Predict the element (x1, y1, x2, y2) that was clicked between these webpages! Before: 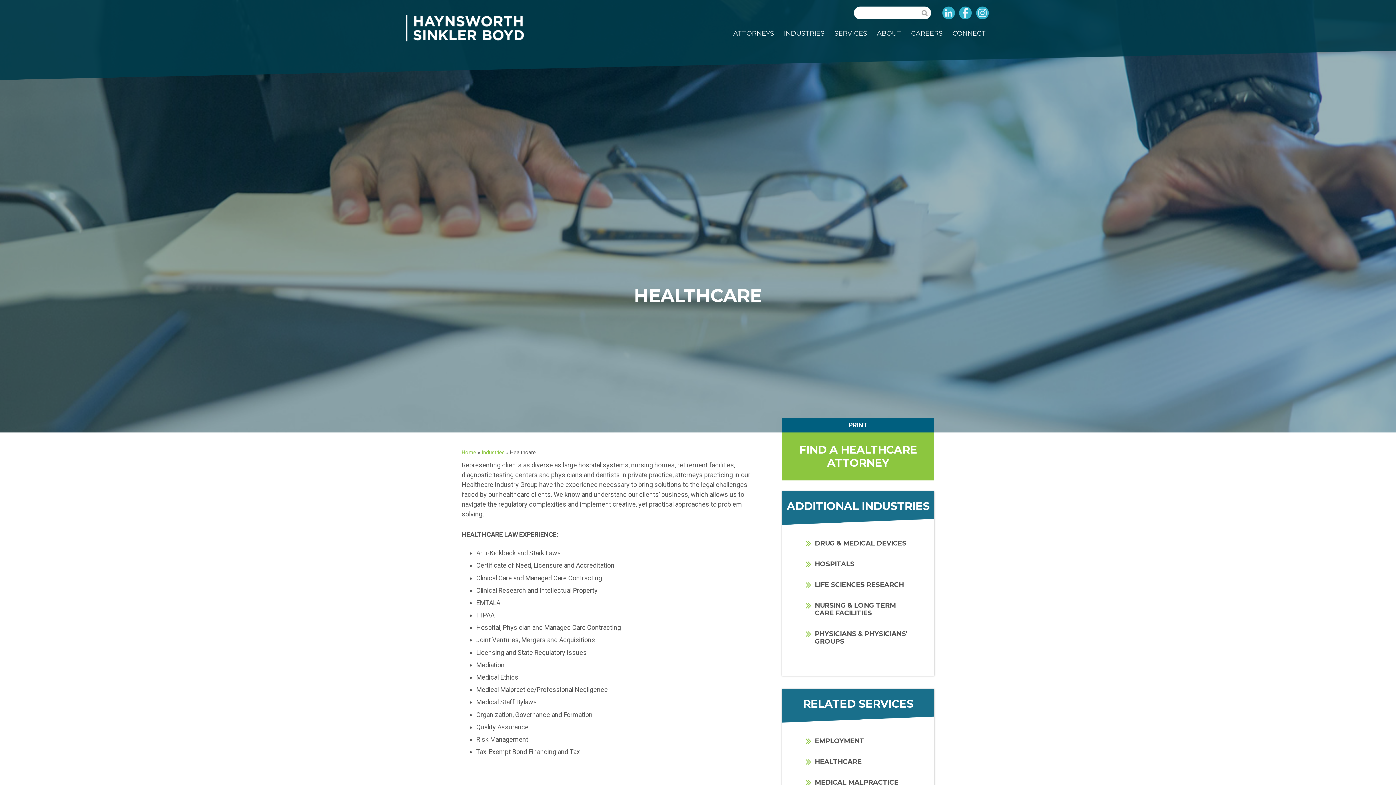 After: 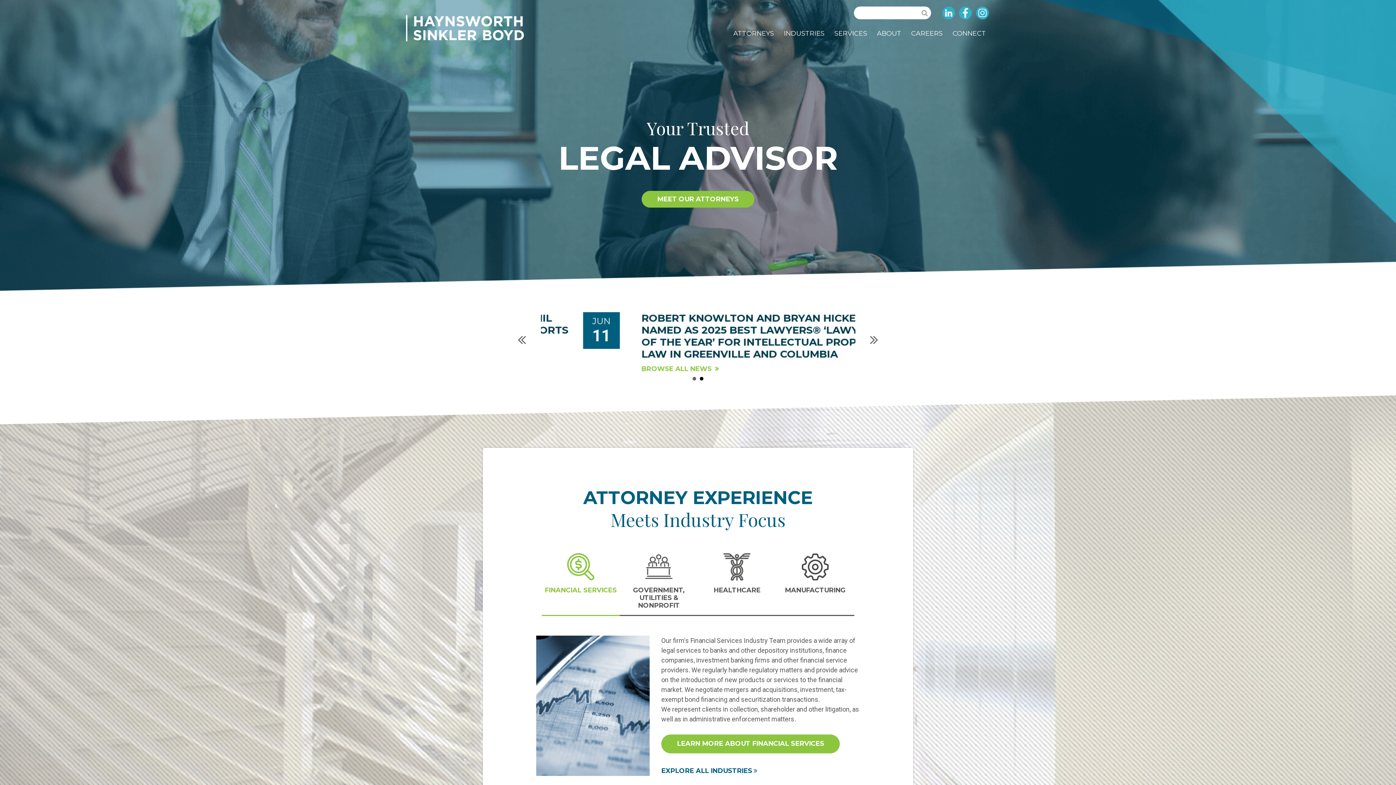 Action: bbox: (461, 449, 476, 456) label: Home